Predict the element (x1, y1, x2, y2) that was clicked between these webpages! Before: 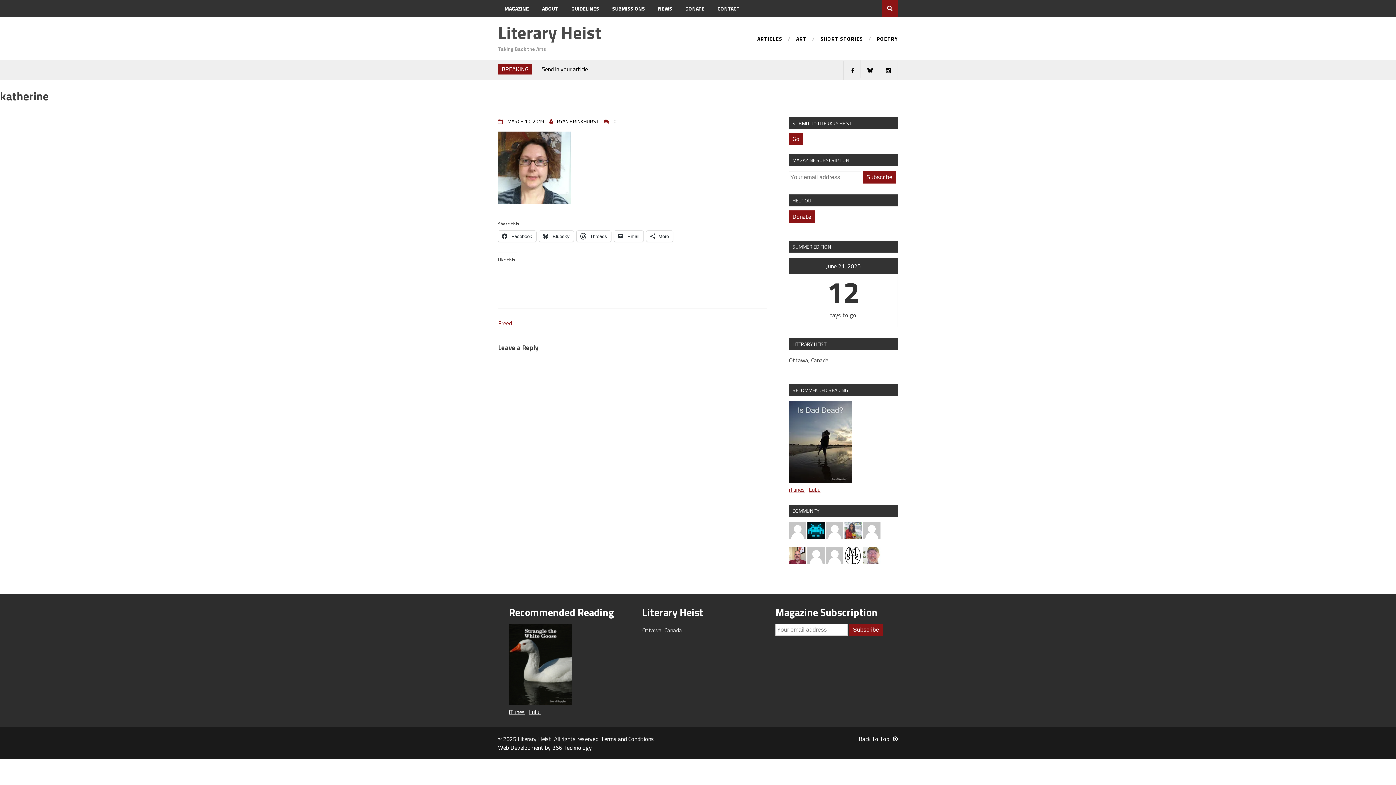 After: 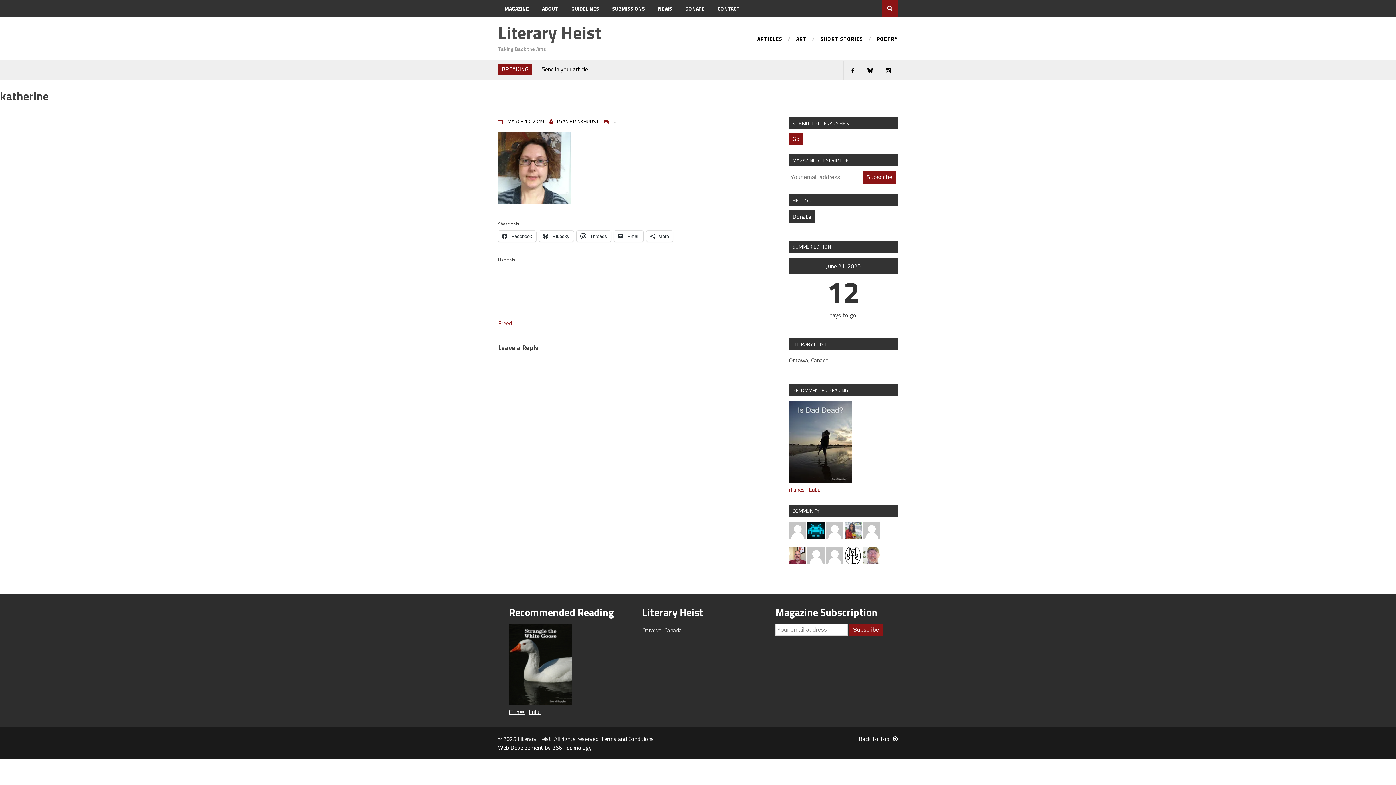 Action: bbox: (789, 210, 814, 223) label: Donate